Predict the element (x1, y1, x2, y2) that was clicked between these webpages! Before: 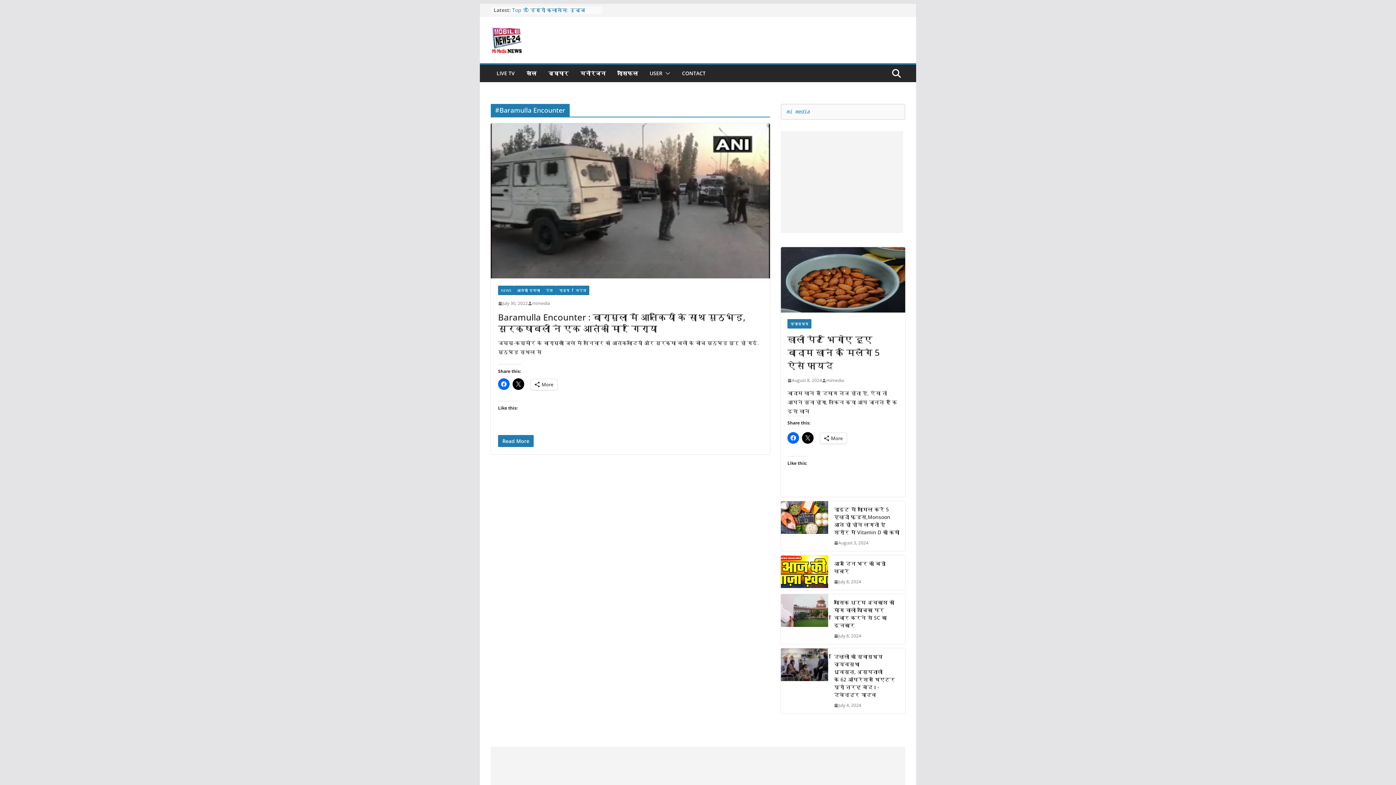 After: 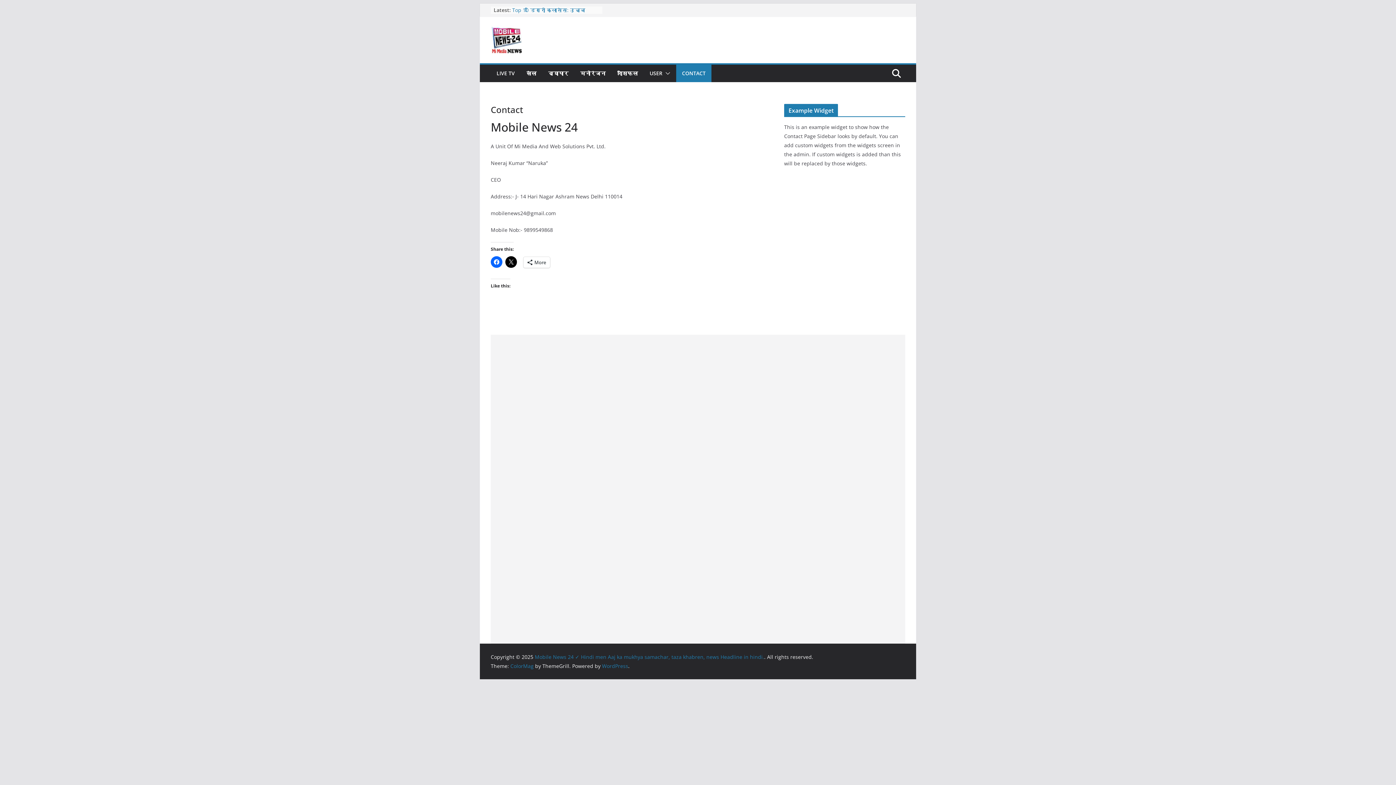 Action: label: CONTACT bbox: (682, 68, 705, 78)